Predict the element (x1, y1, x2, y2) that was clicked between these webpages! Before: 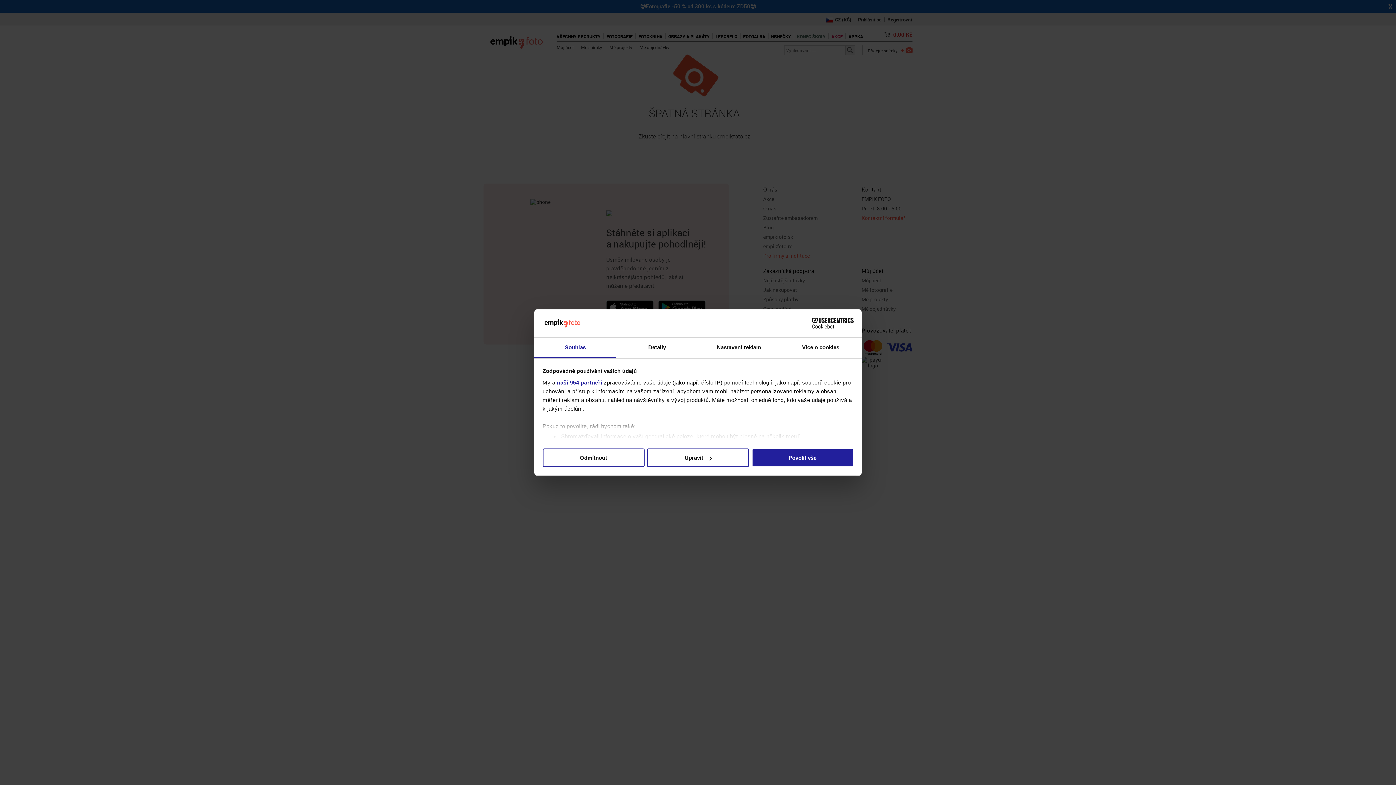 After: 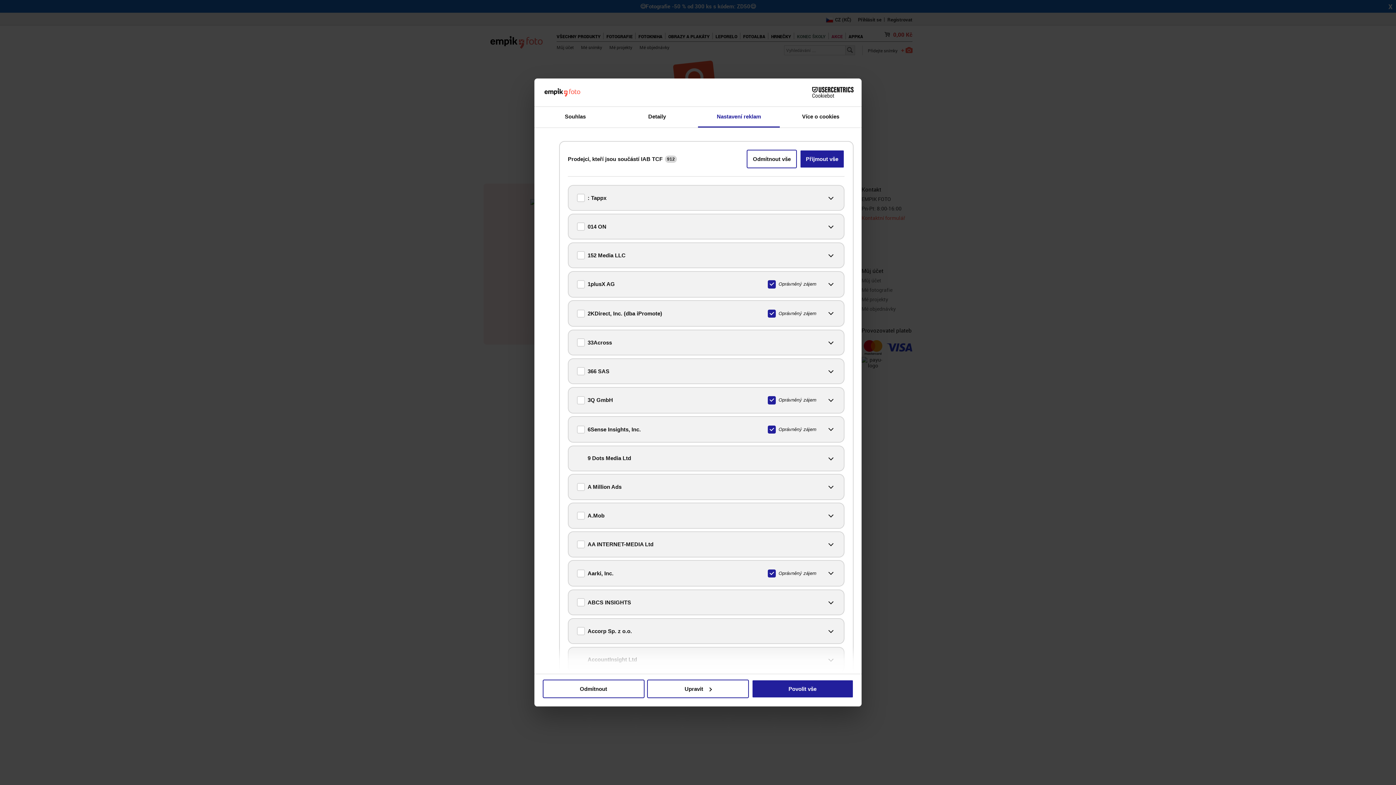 Action: label: naši 954 partneři bbox: (557, 379, 602, 385)